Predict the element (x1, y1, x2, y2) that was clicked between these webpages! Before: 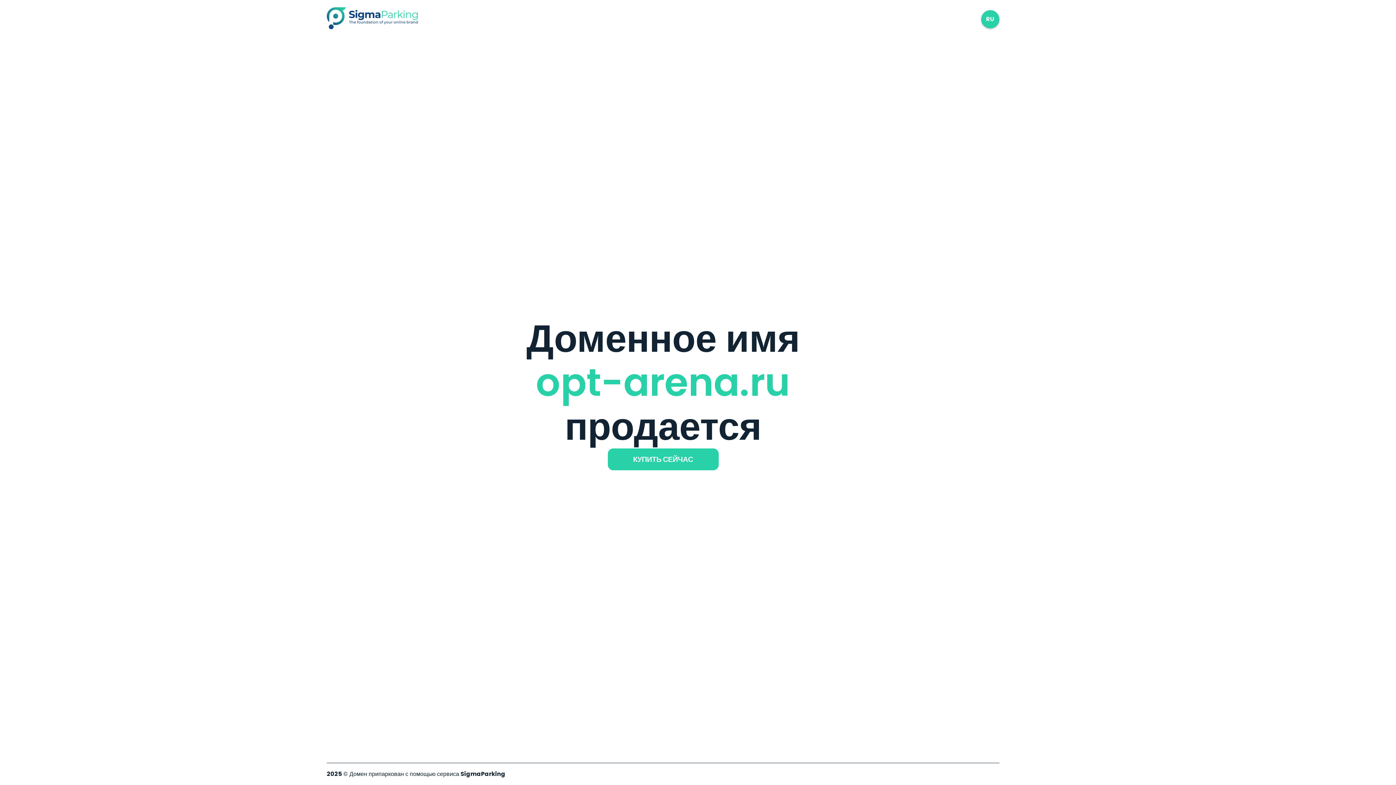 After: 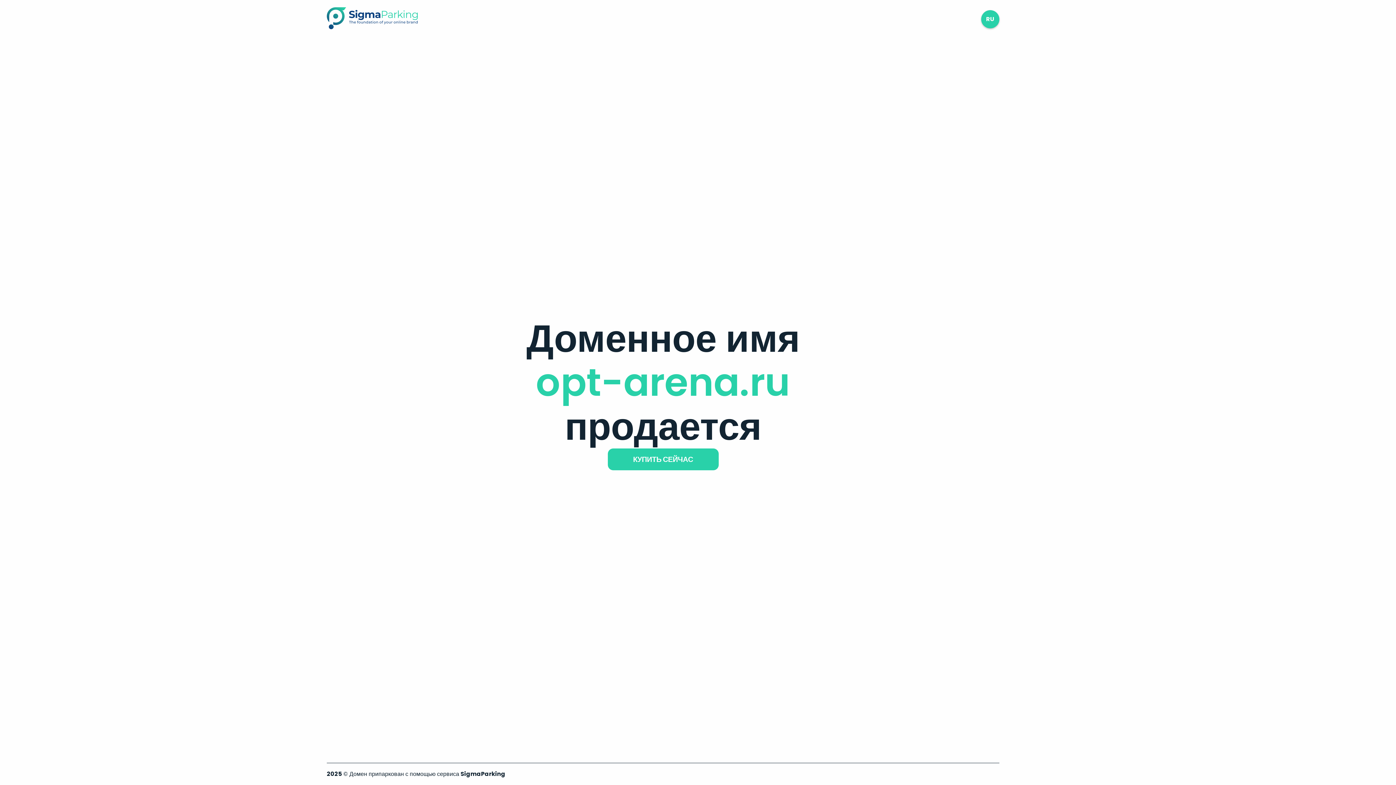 Action: bbox: (326, 23, 417, 31)